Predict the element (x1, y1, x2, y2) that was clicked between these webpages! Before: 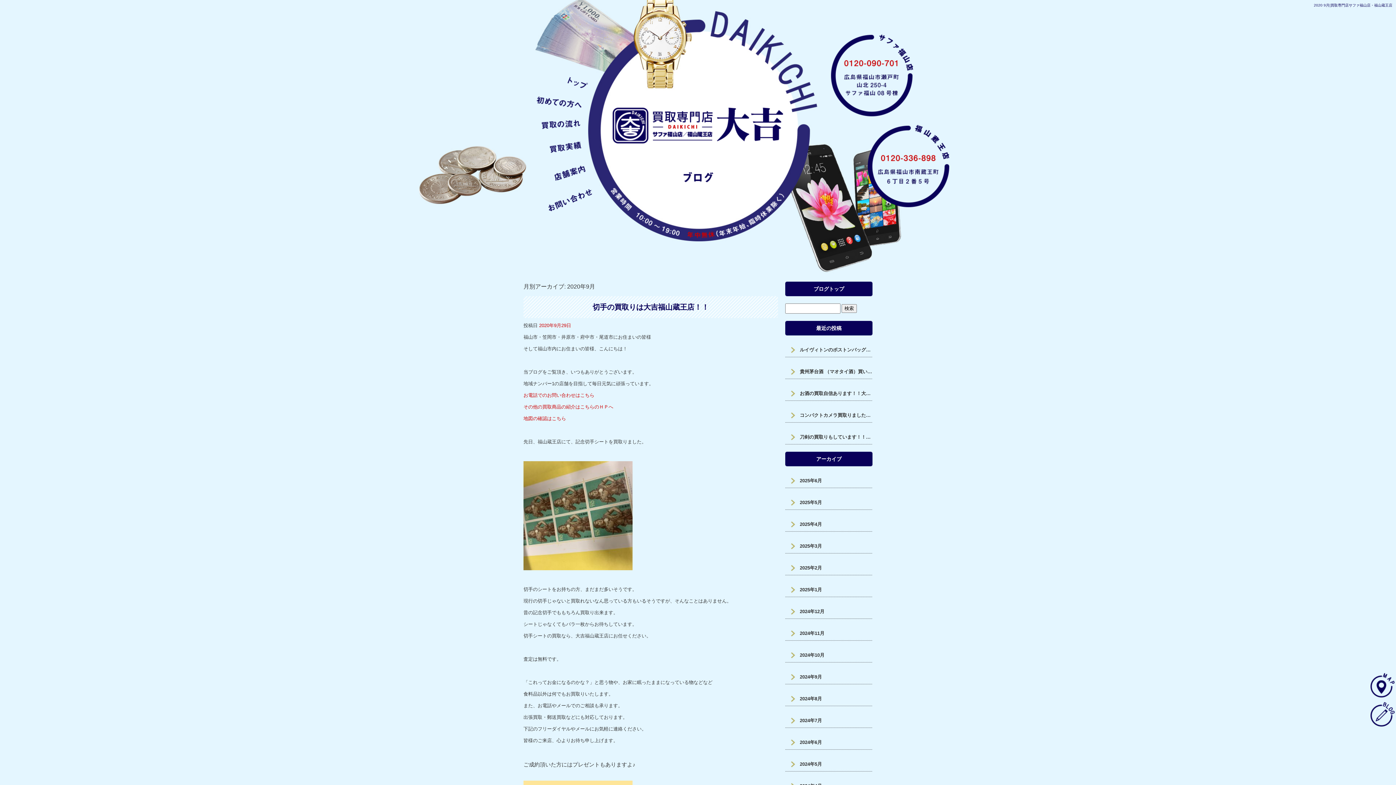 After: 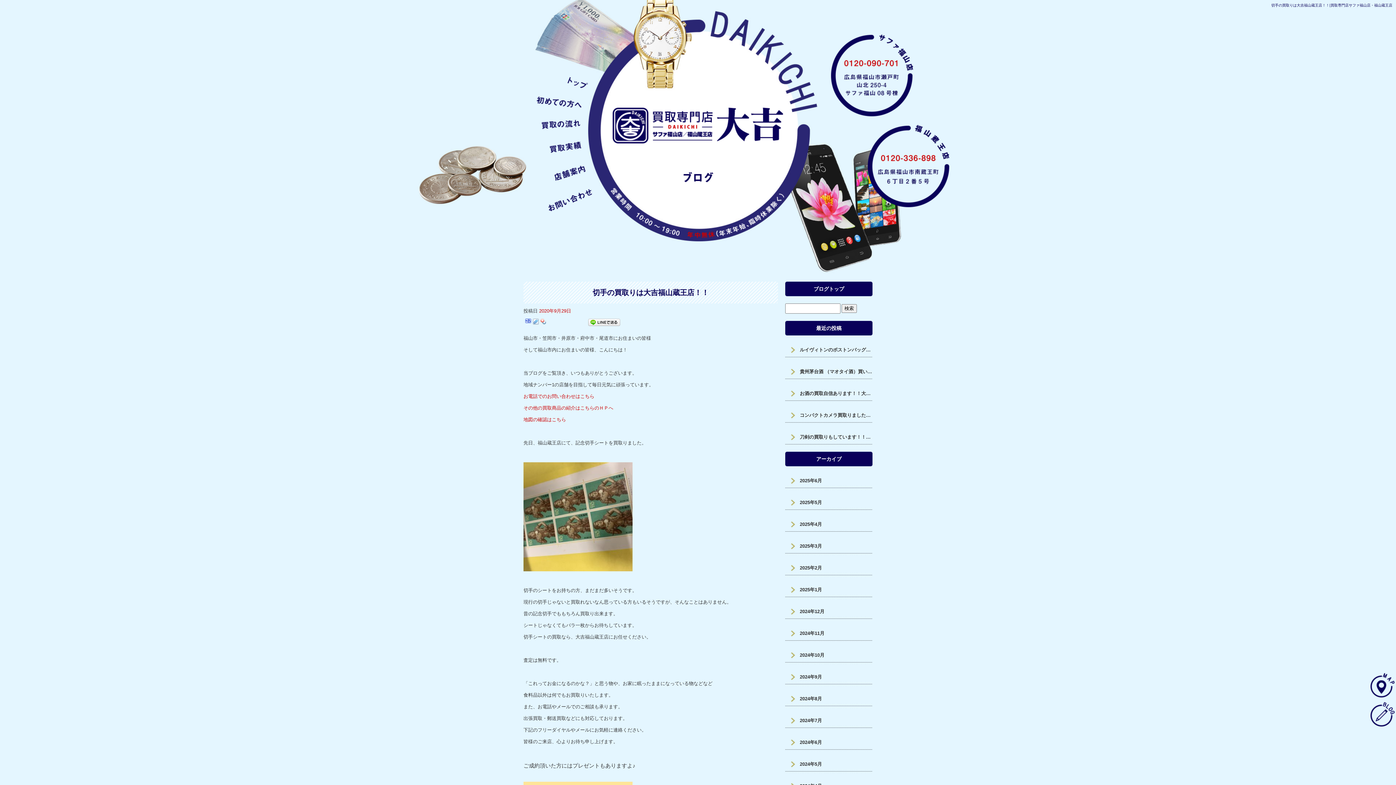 Action: bbox: (523, 296, 778, 318) label: 切手の買取りは大吉福山蔵王店！！